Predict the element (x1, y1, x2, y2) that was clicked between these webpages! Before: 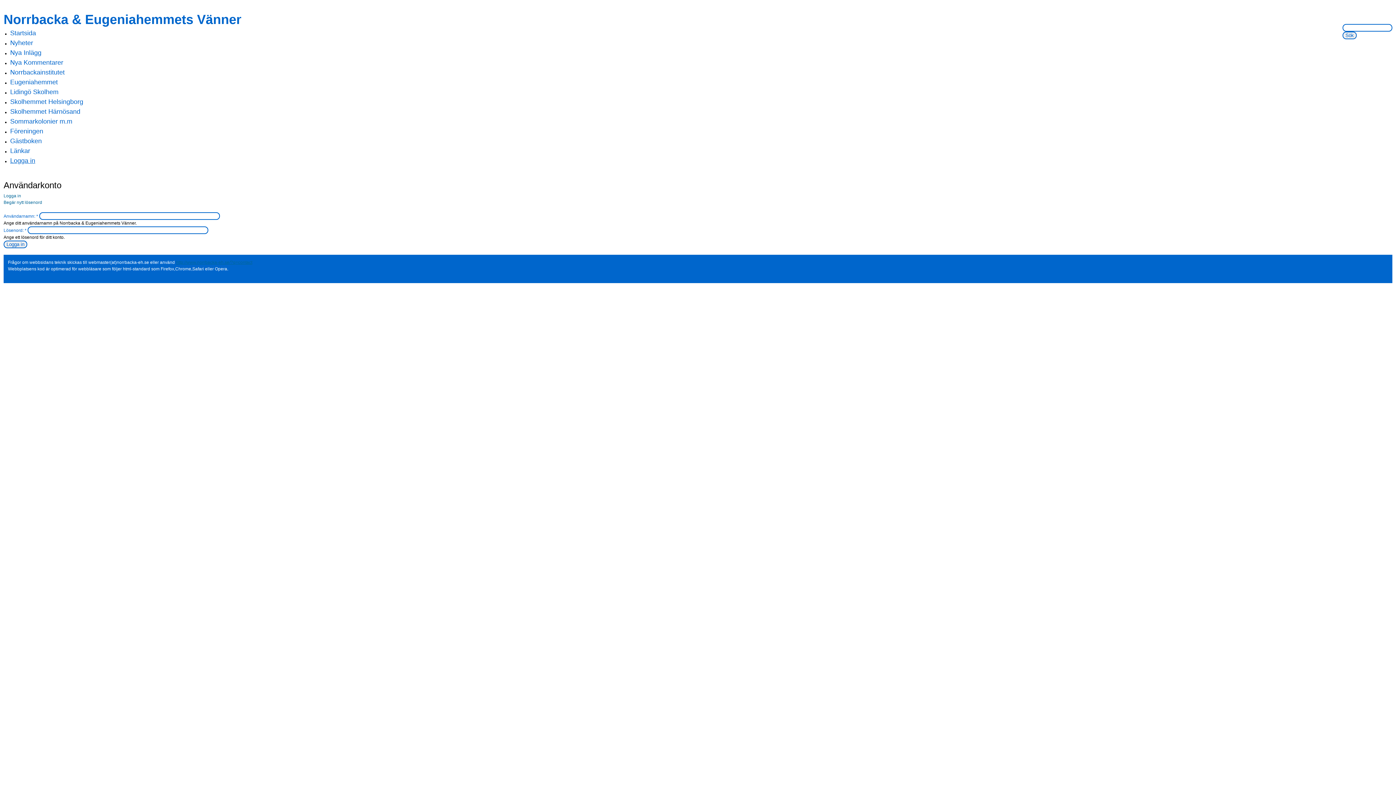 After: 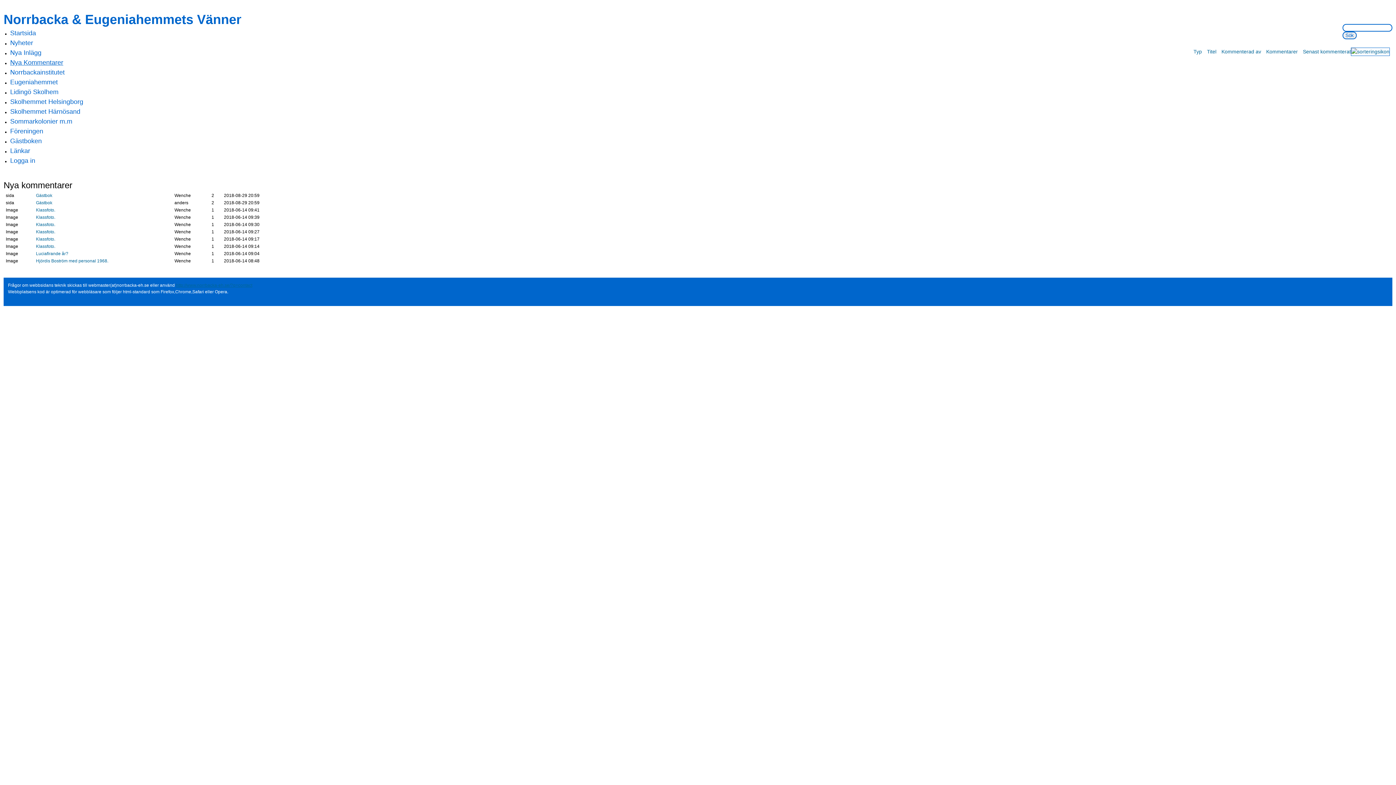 Action: bbox: (10, 58, 63, 66) label: Nya Kommentarer